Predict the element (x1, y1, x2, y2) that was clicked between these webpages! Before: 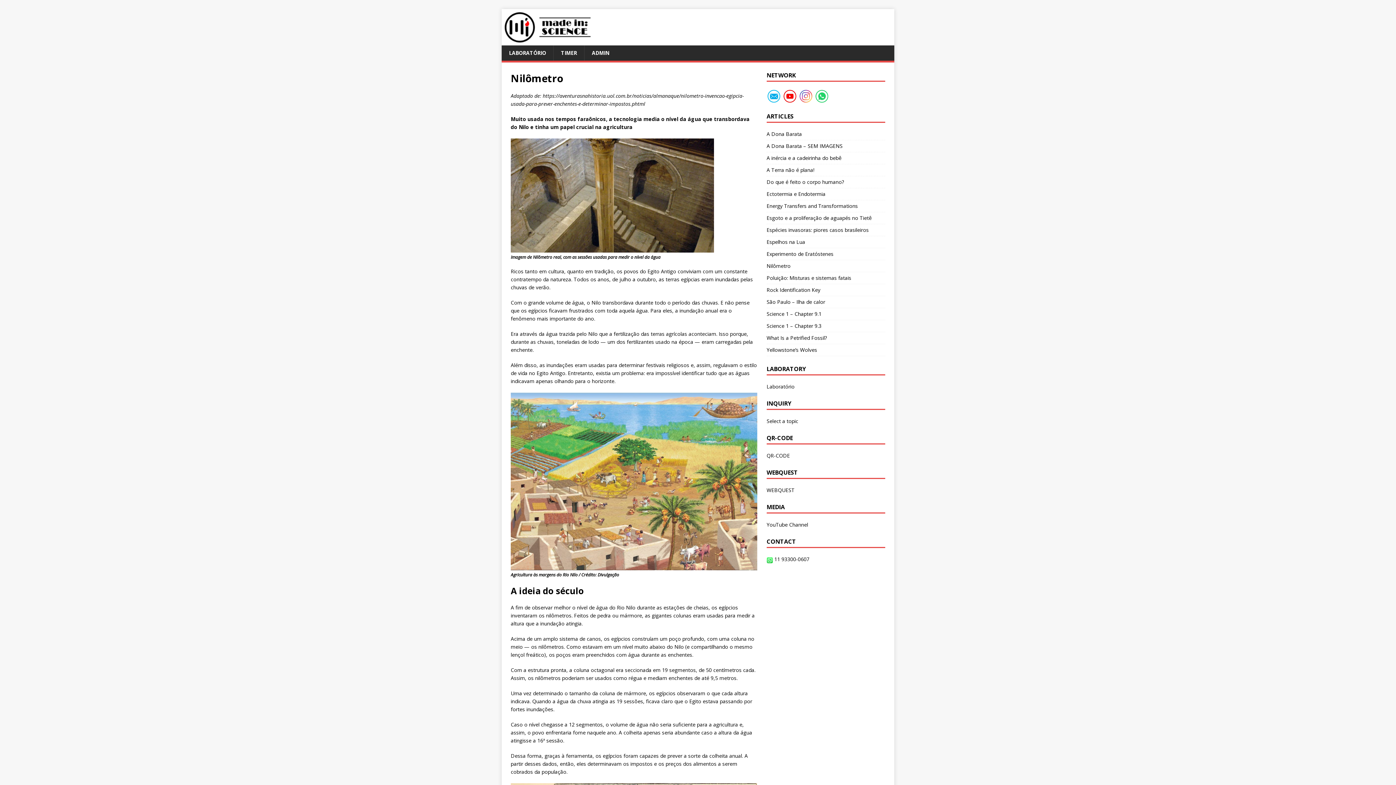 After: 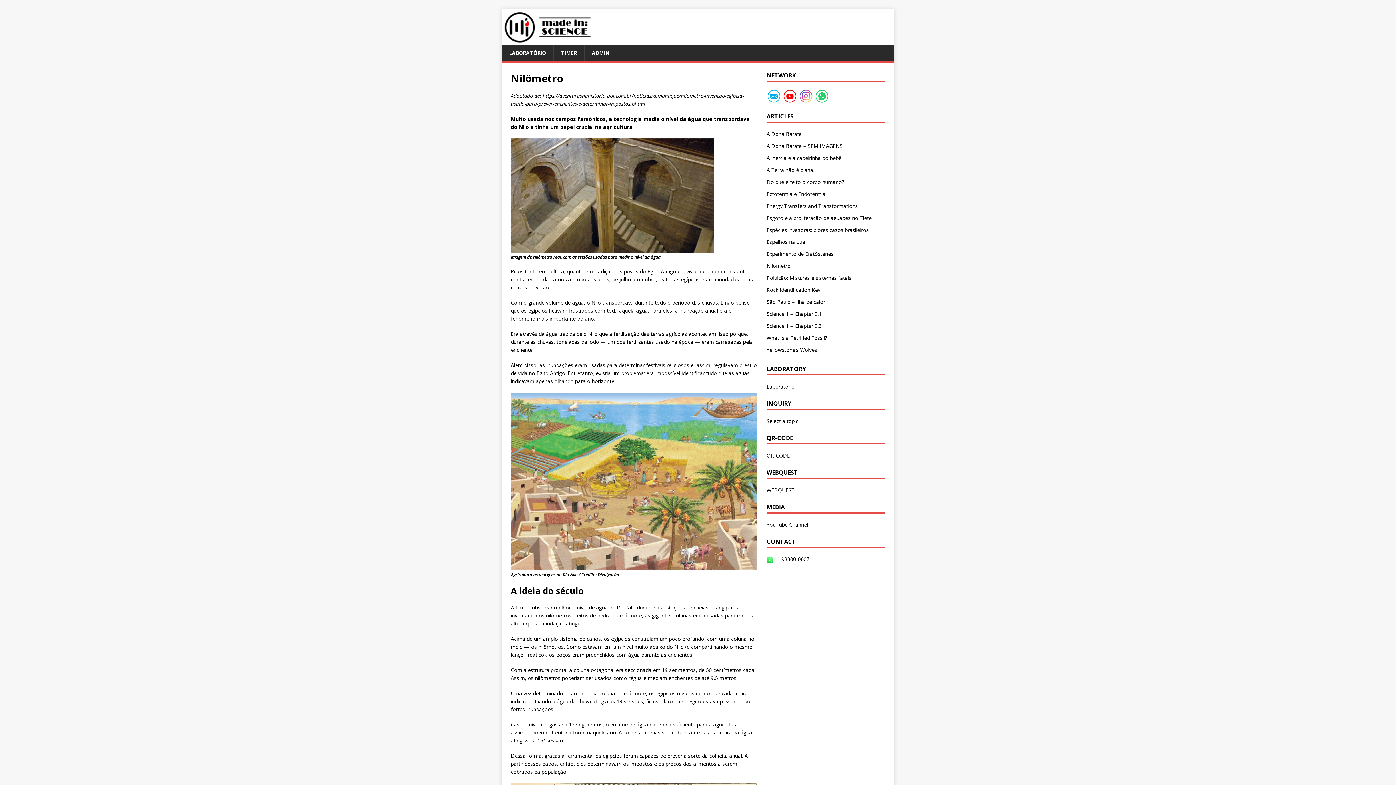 Action: label: Nilômetro bbox: (766, 260, 885, 272)